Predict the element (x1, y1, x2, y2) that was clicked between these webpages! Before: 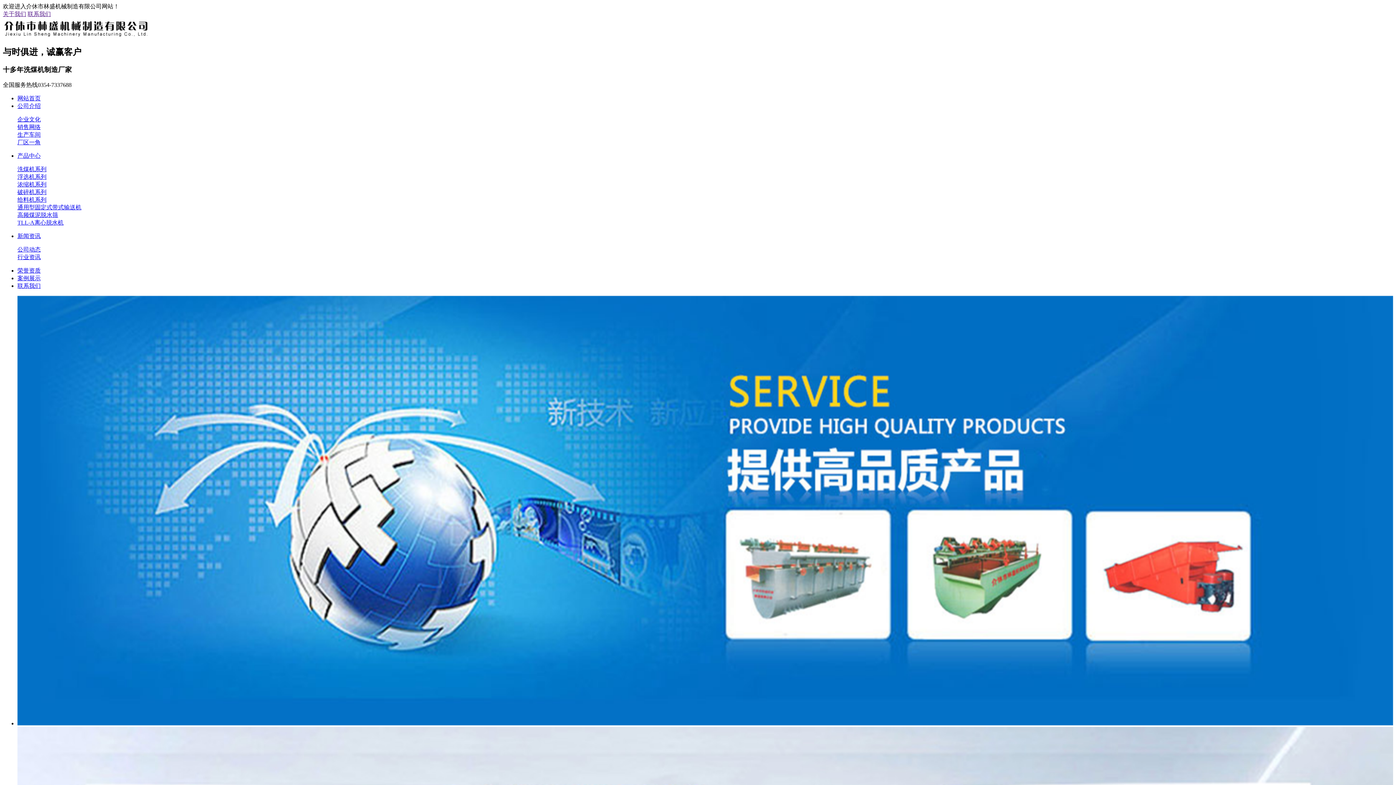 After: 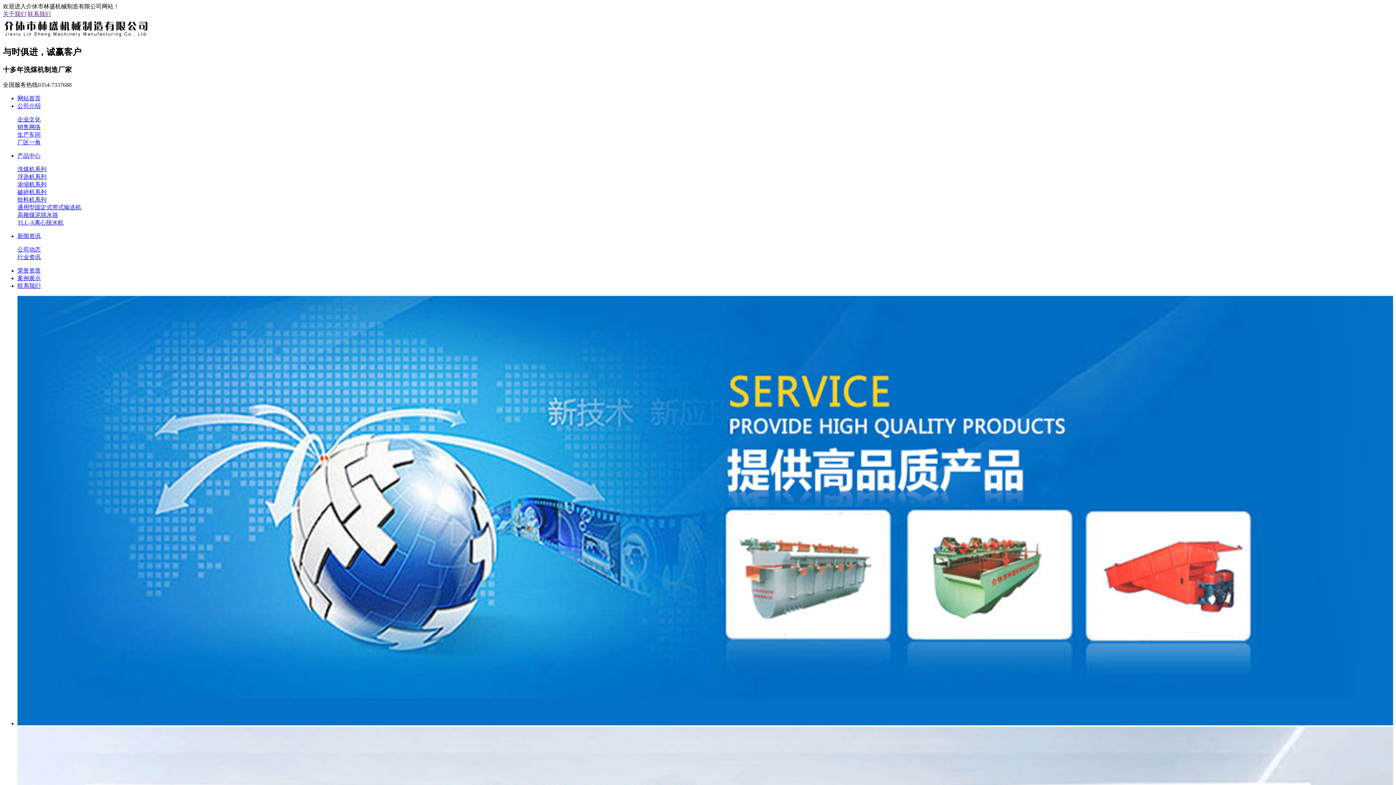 Action: label: 破碎机系列 bbox: (17, 188, 46, 195)